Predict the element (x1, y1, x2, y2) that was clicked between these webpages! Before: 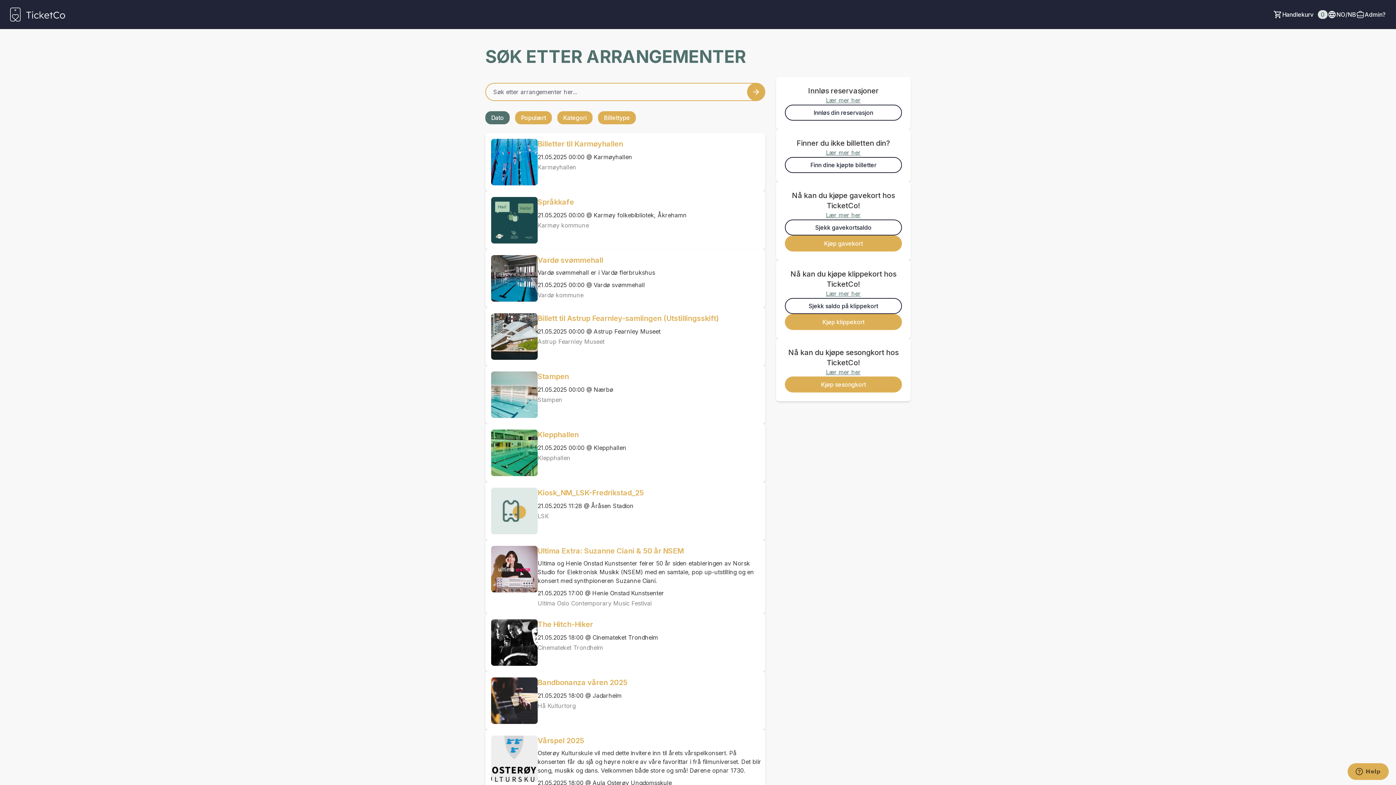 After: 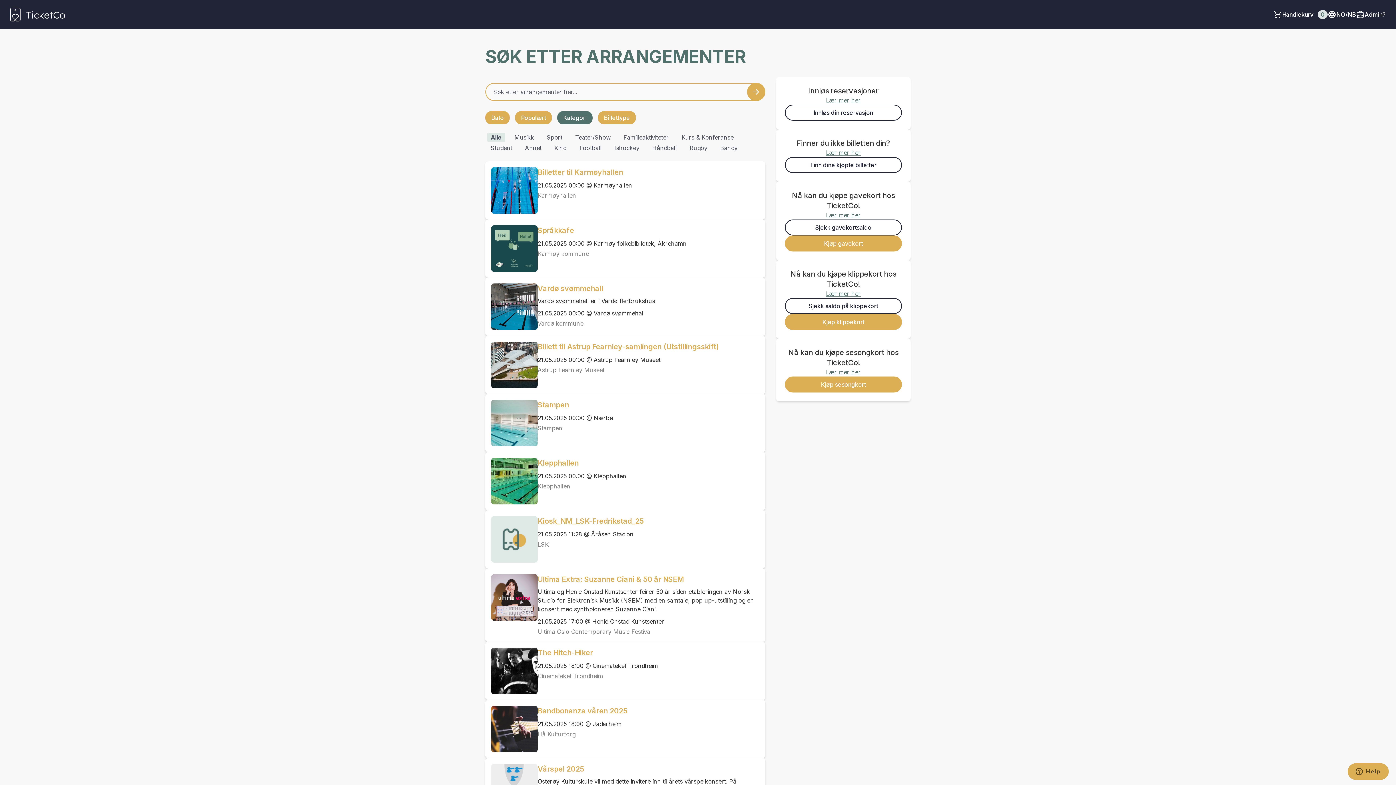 Action: bbox: (557, 111, 592, 124) label: Kategori